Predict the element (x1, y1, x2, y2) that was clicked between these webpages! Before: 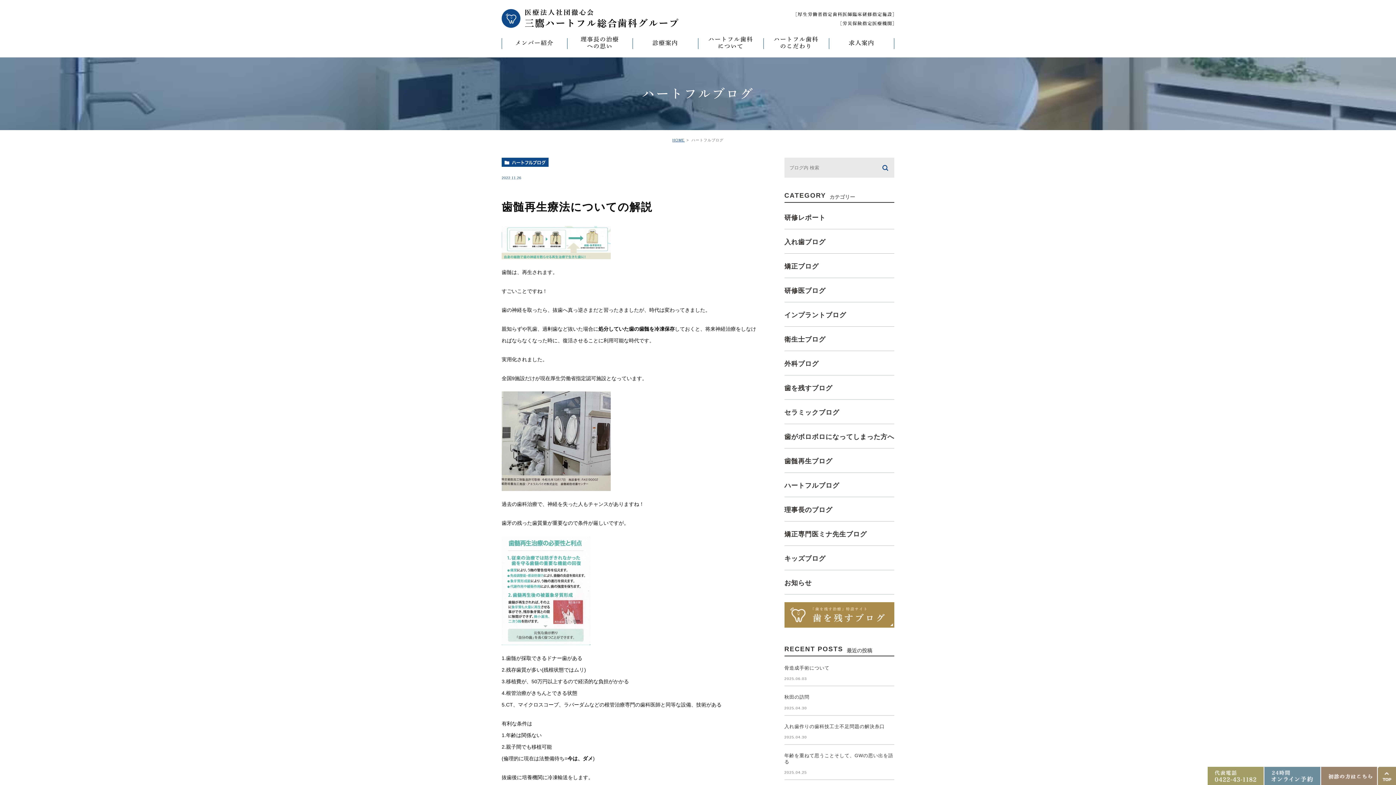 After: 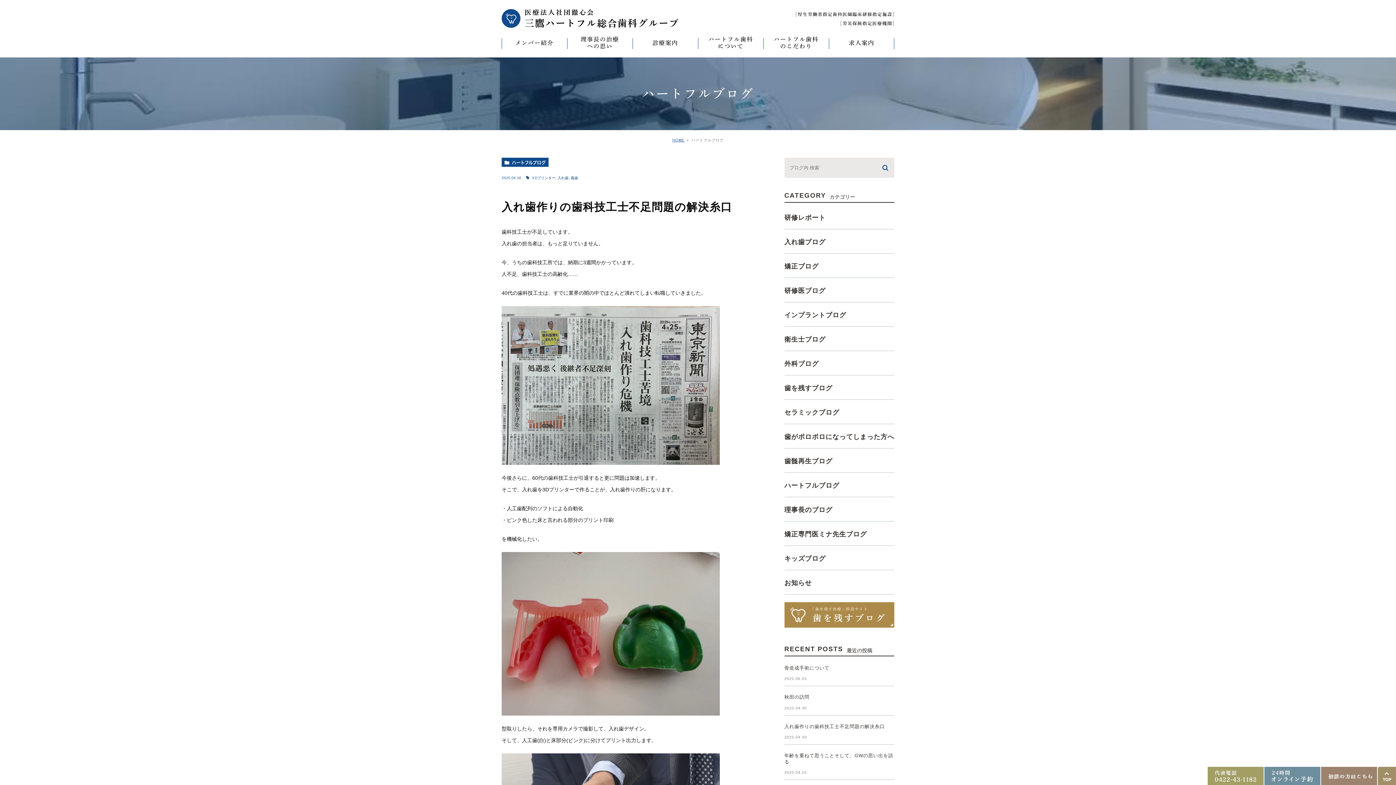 Action: bbox: (784, 724, 884, 729) label: 入れ歯作りの歯科技工士不足問題の解決糸口